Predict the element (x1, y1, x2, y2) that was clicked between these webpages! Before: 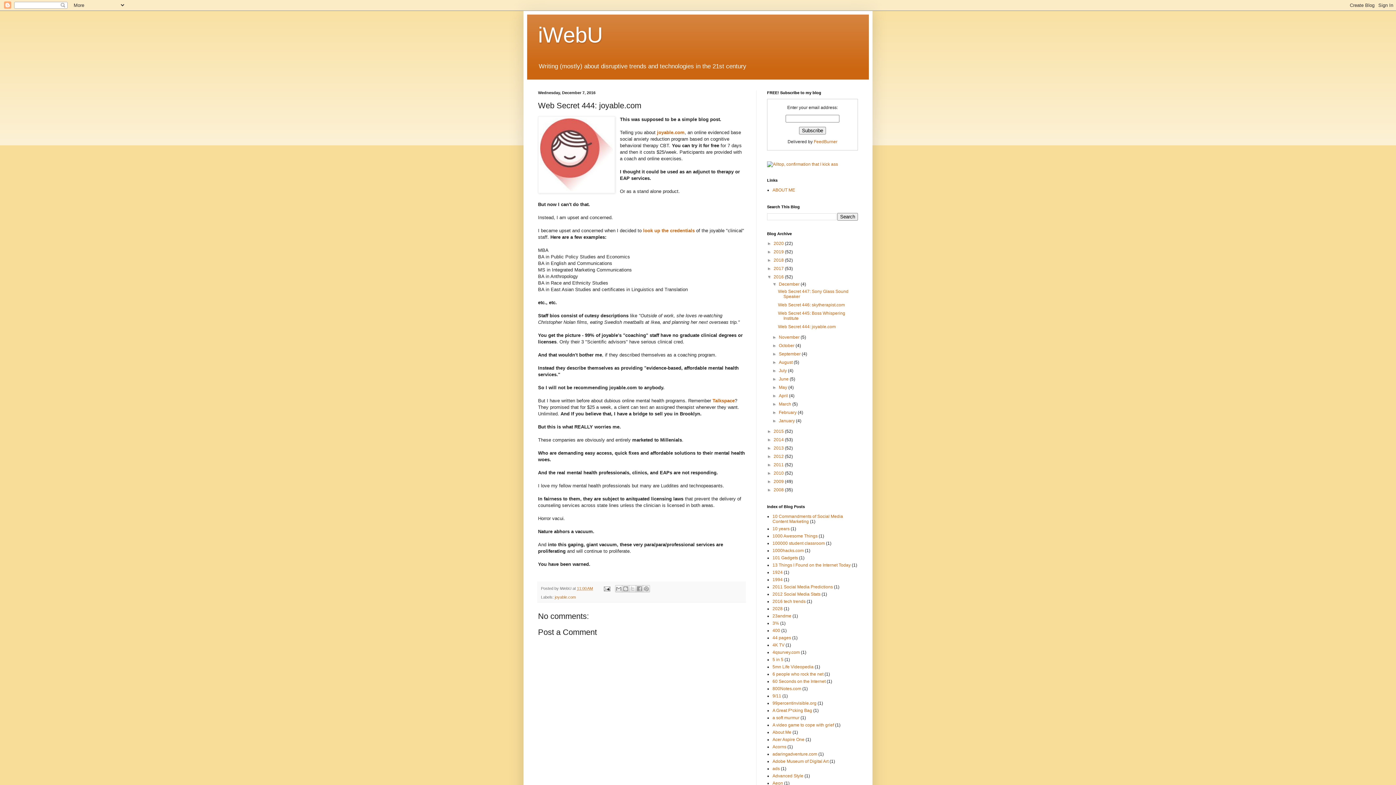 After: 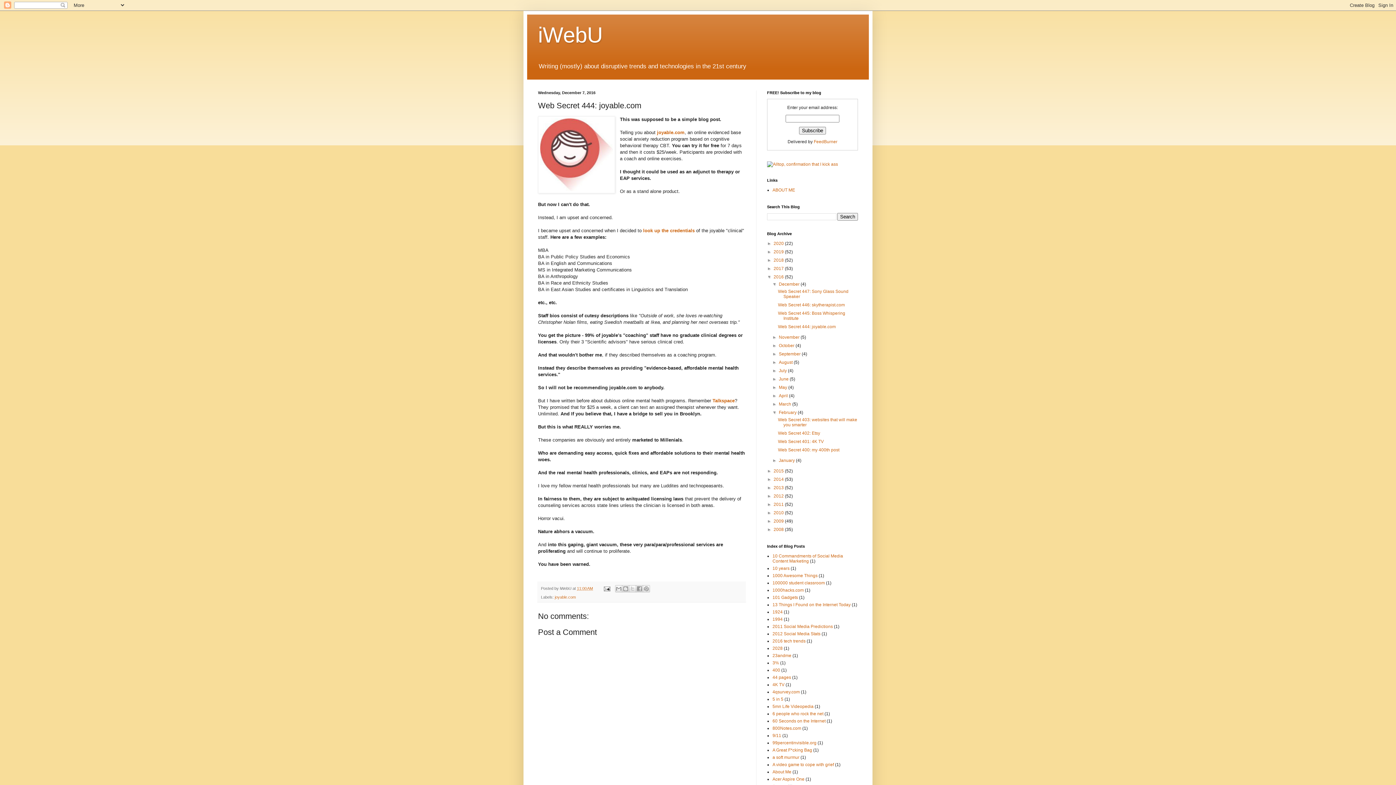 Action: bbox: (772, 410, 779, 415) label: ►  